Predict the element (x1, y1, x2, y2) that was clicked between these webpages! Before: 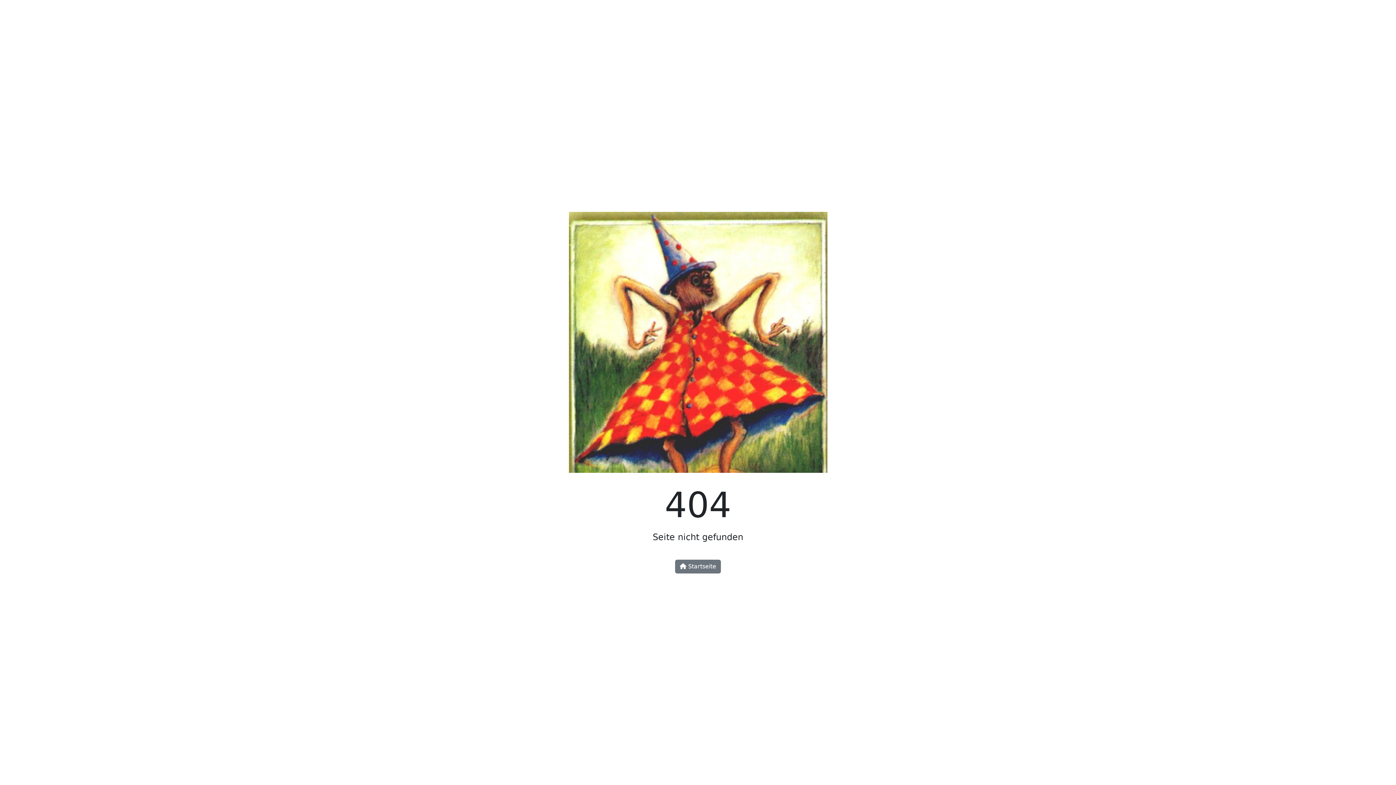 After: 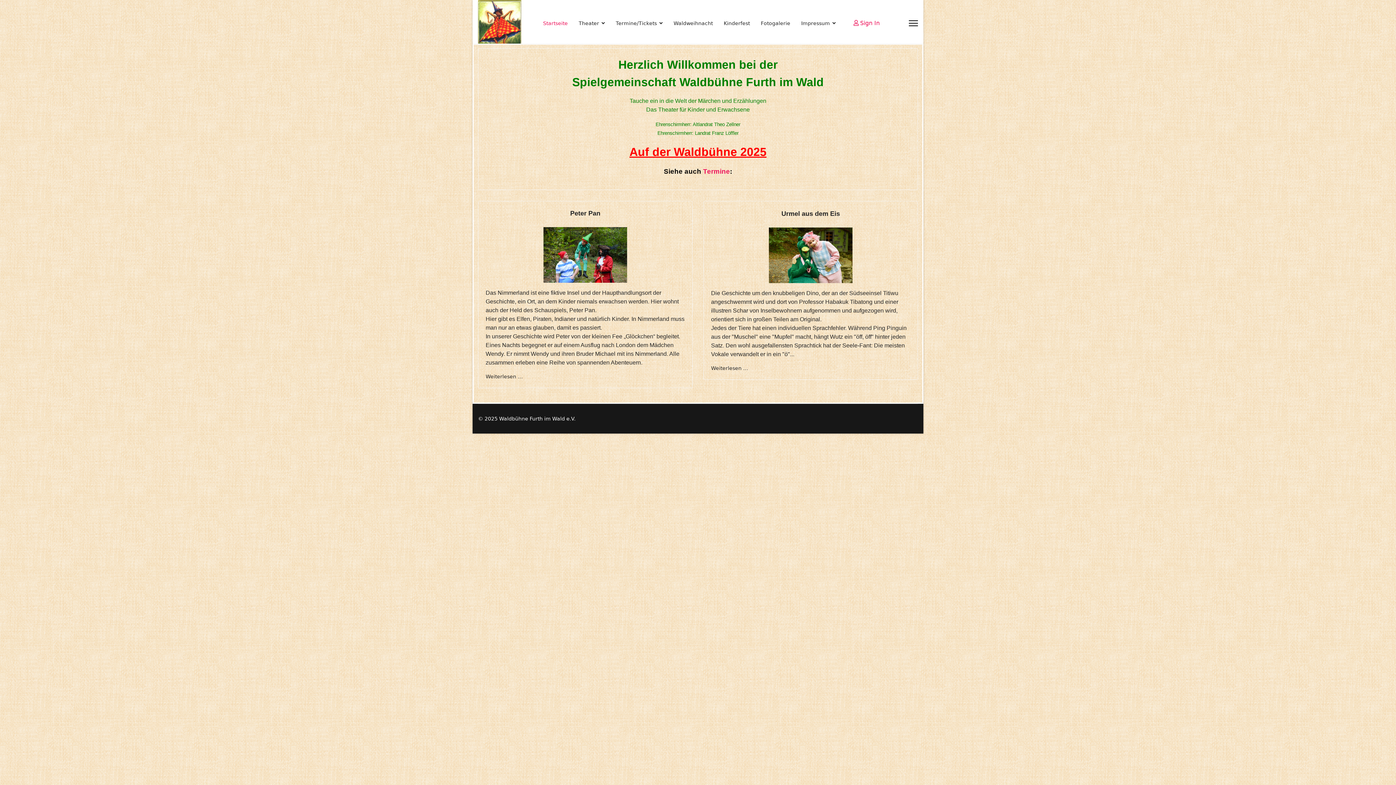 Action: bbox: (675, 559, 721, 573) label:  Startseite